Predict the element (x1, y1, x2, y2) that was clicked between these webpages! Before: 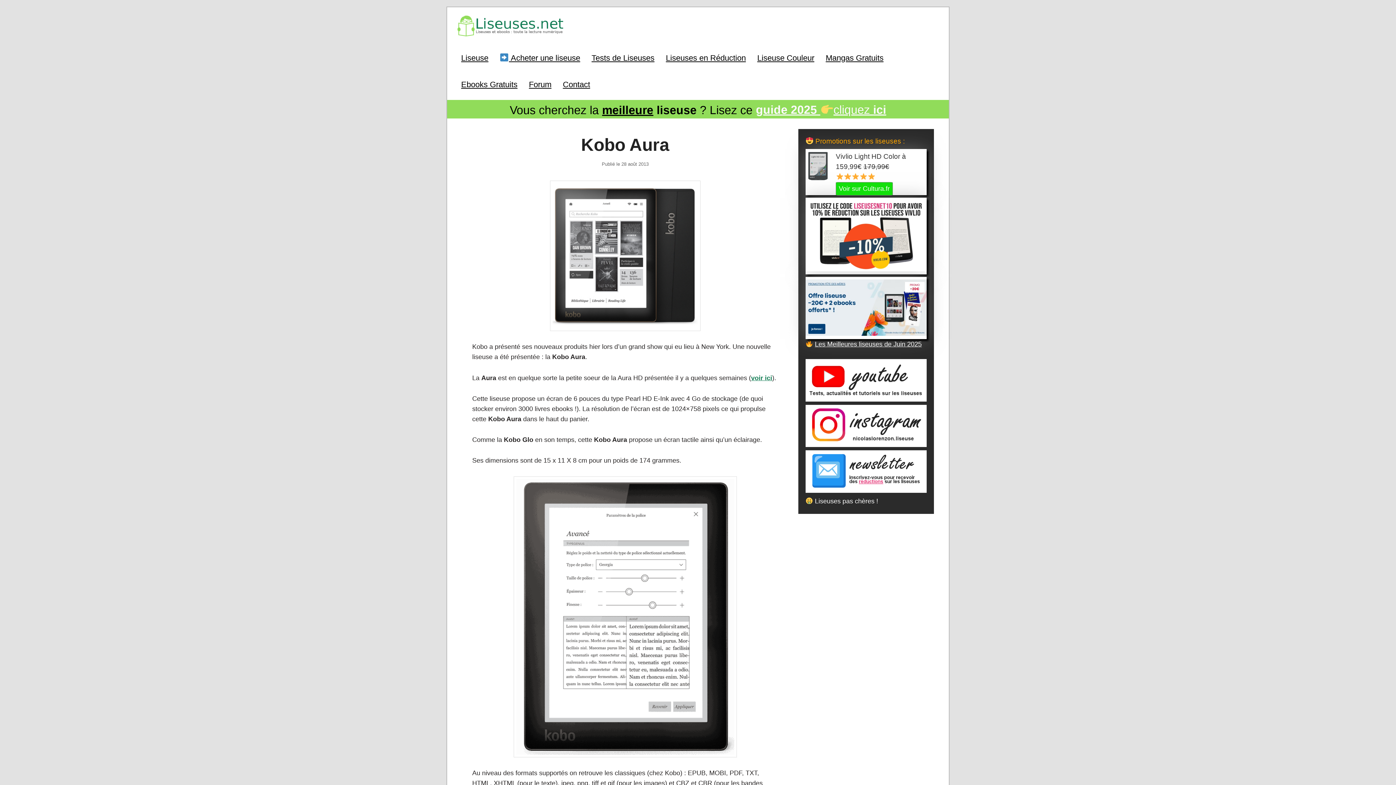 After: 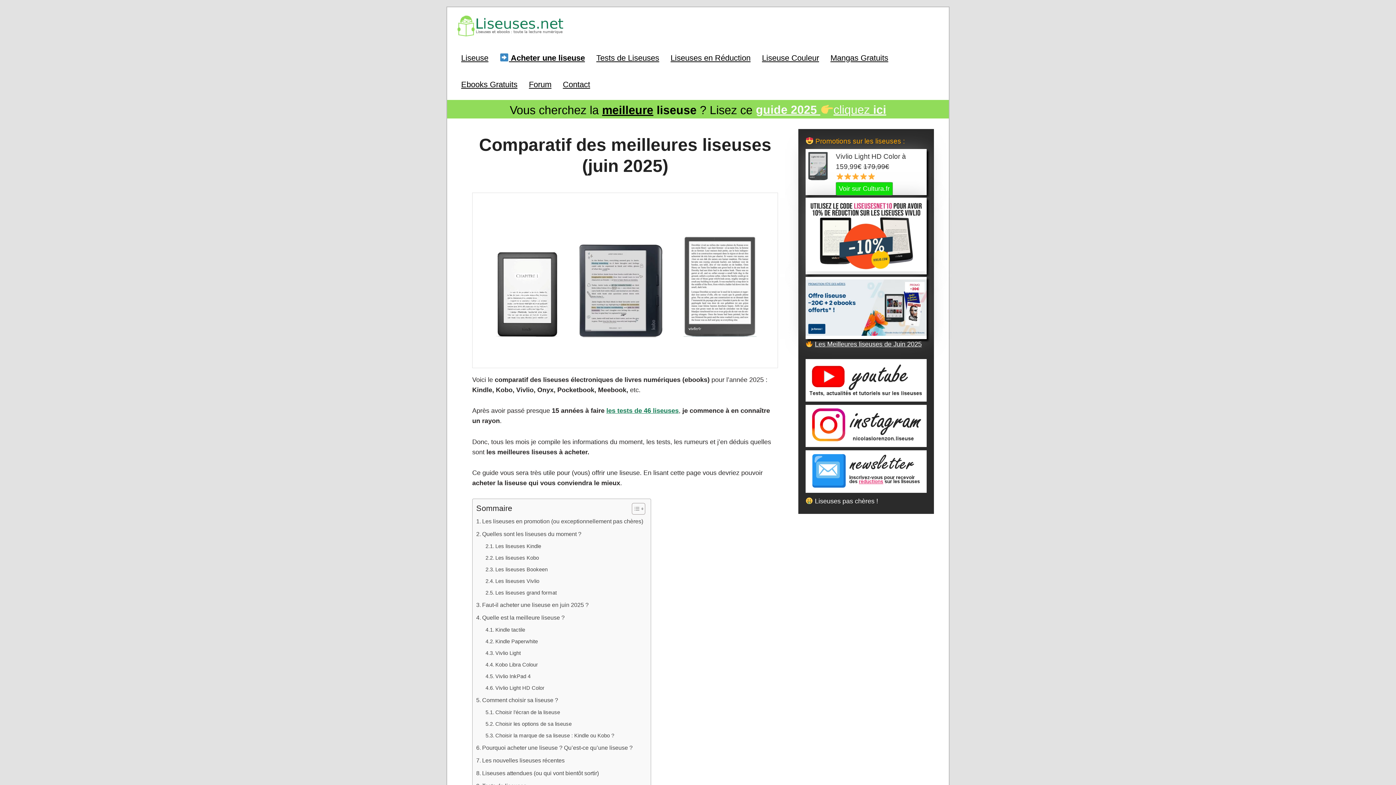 Action: label:  Acheter une liseuse bbox: (494, 44, 586, 71)